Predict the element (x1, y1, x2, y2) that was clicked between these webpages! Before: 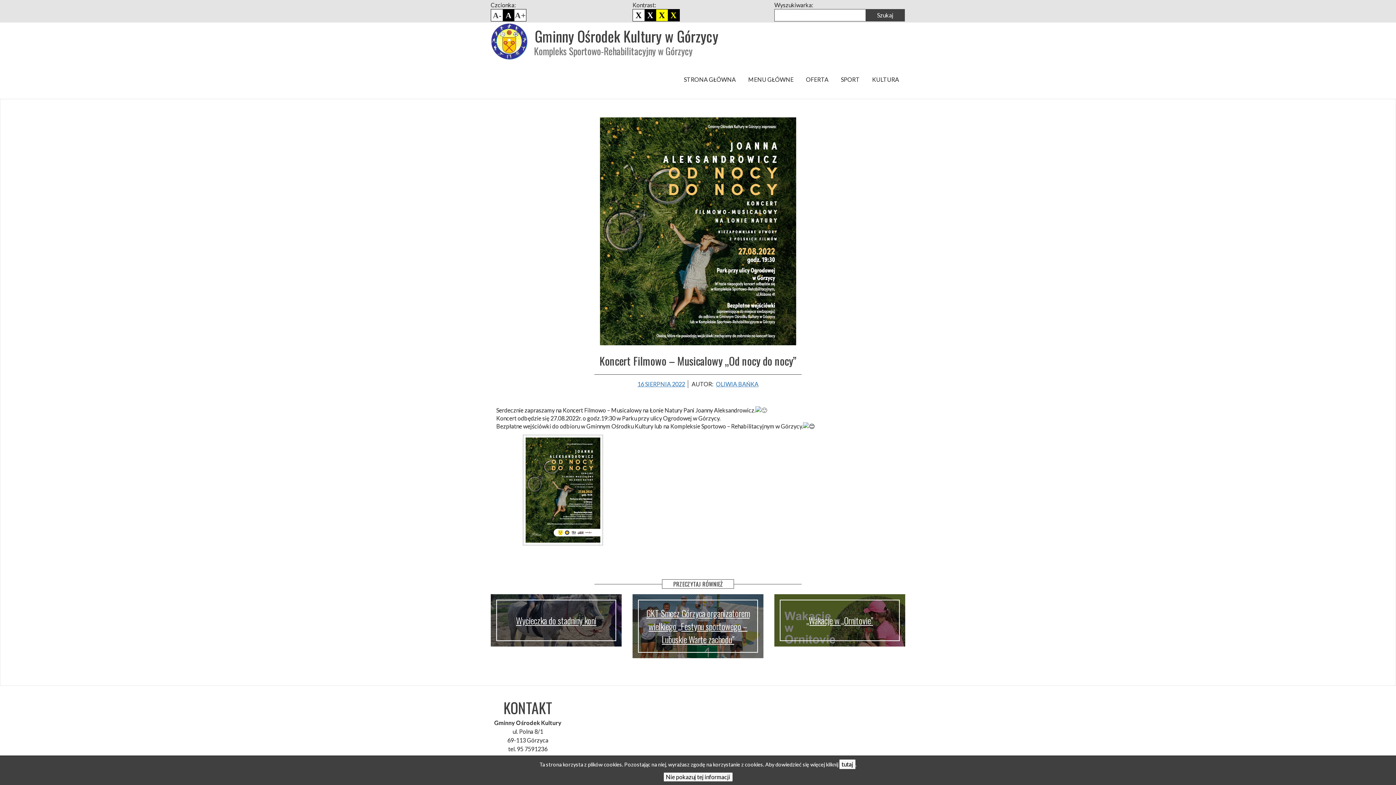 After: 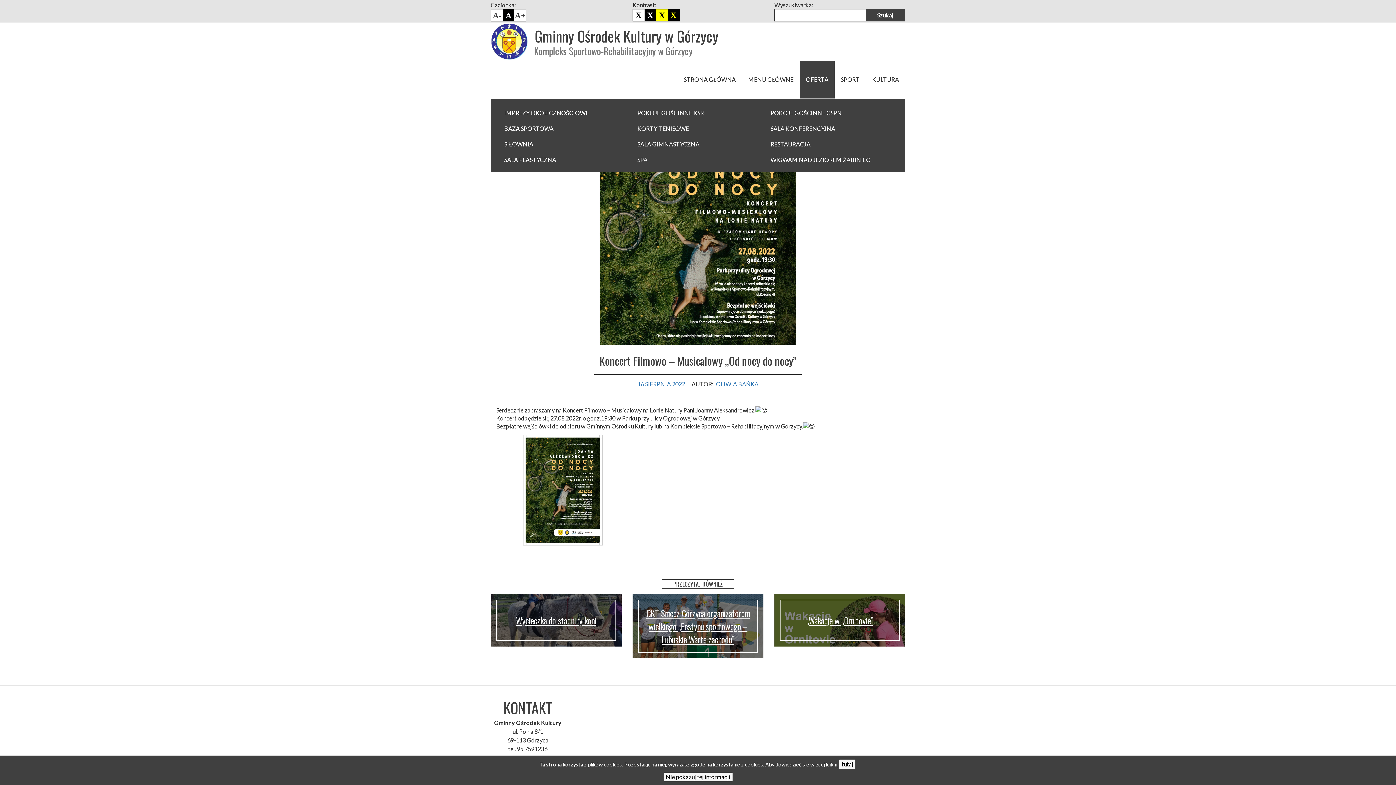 Action: bbox: (800, 60, 834, 98) label: OFERTA